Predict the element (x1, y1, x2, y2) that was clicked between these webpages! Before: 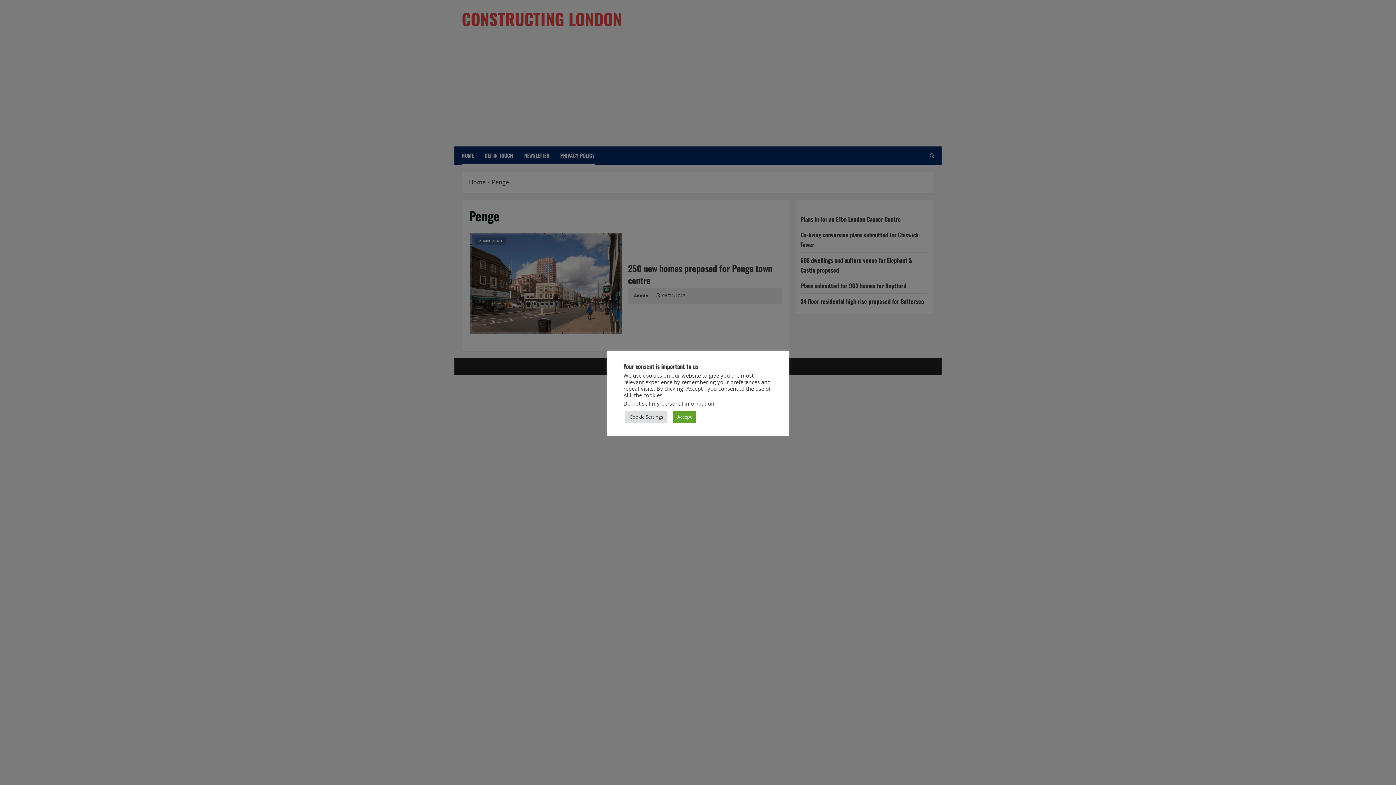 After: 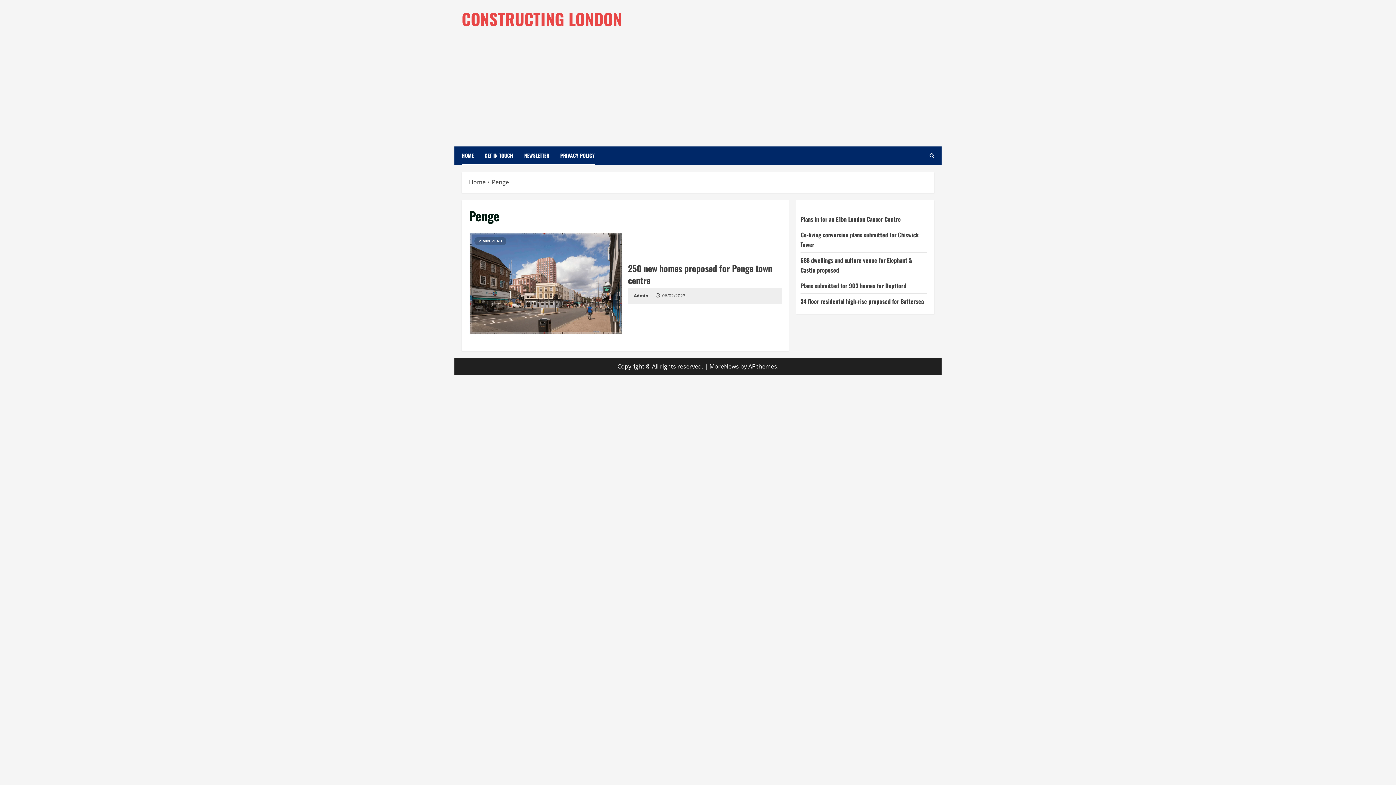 Action: bbox: (673, 411, 696, 422) label: Accept